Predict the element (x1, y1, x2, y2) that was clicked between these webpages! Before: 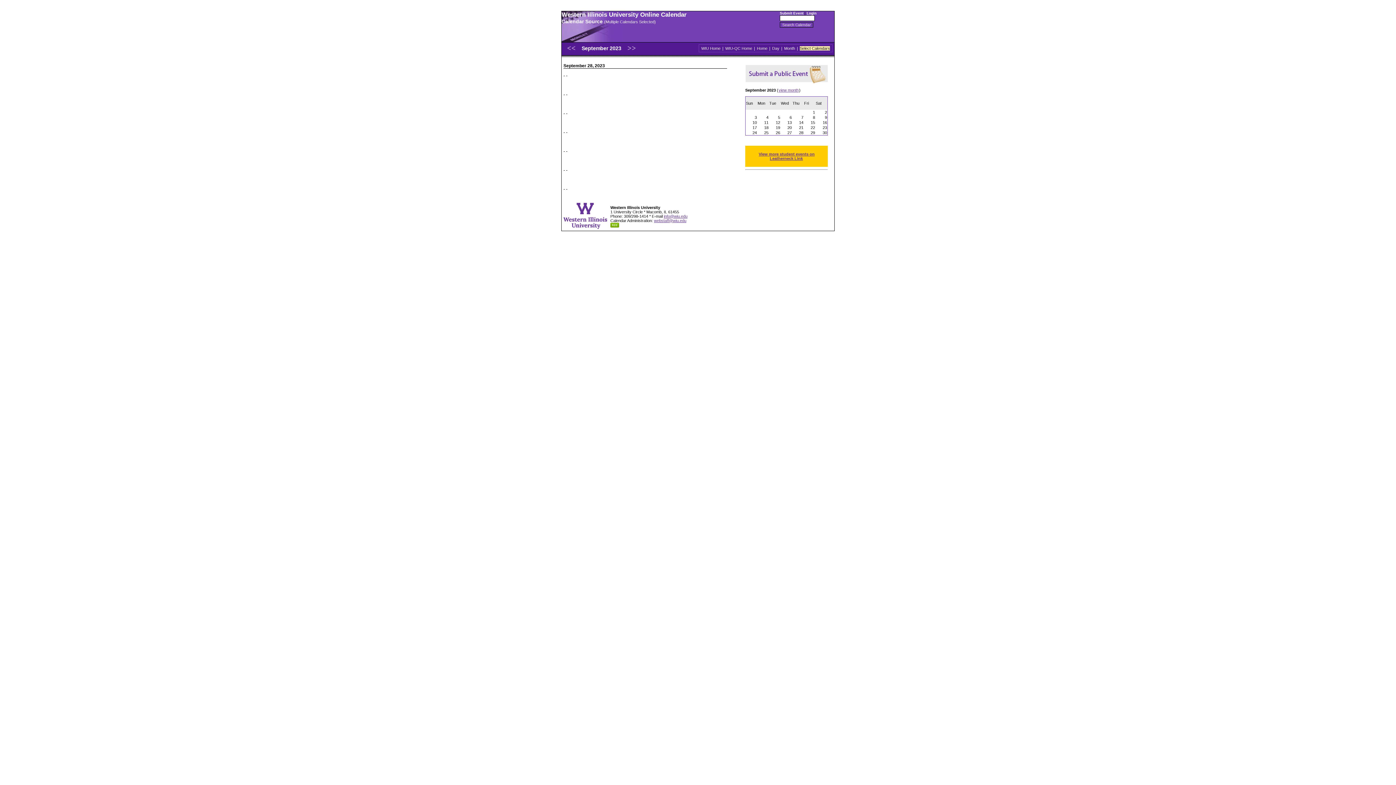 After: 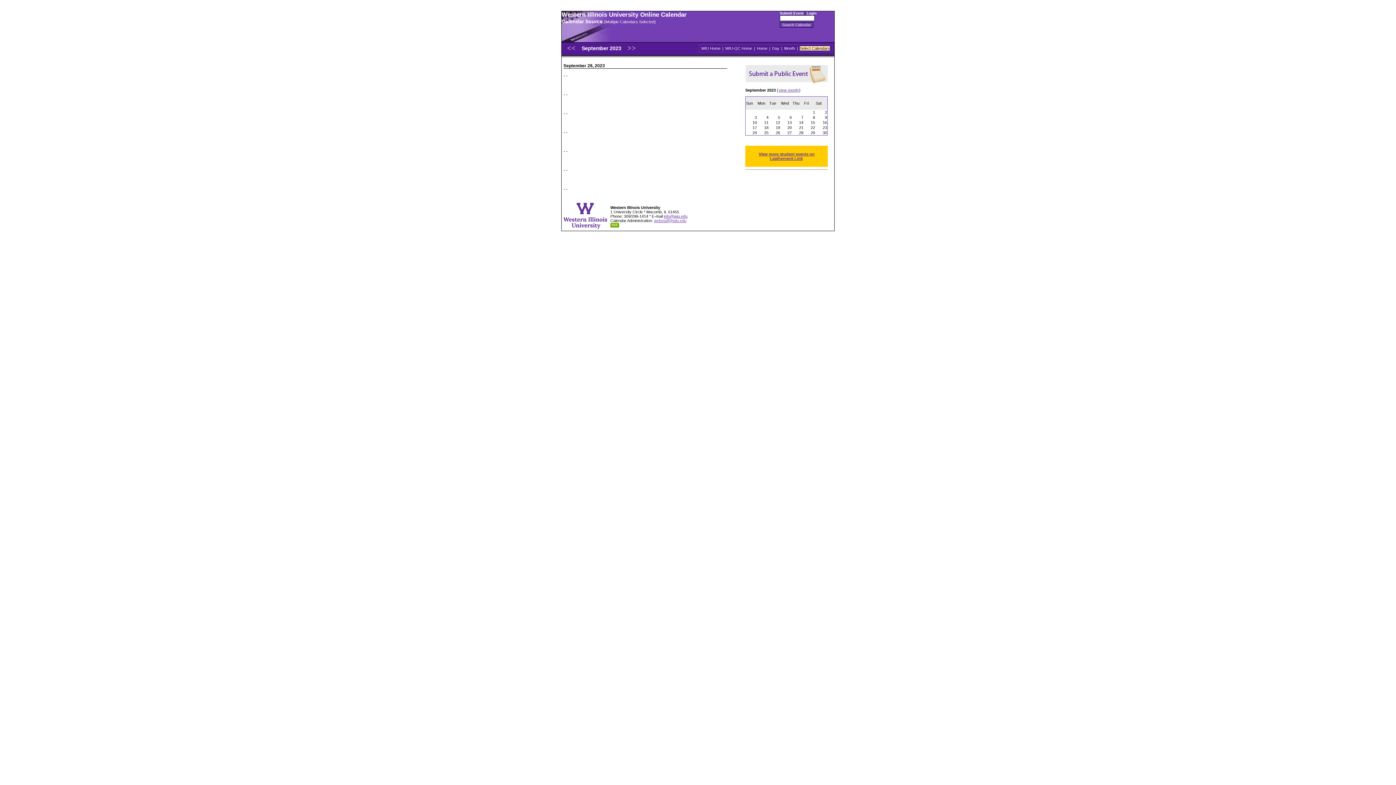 Action: bbox: (654, 218, 686, 222) label: webstaff@wiu.edu